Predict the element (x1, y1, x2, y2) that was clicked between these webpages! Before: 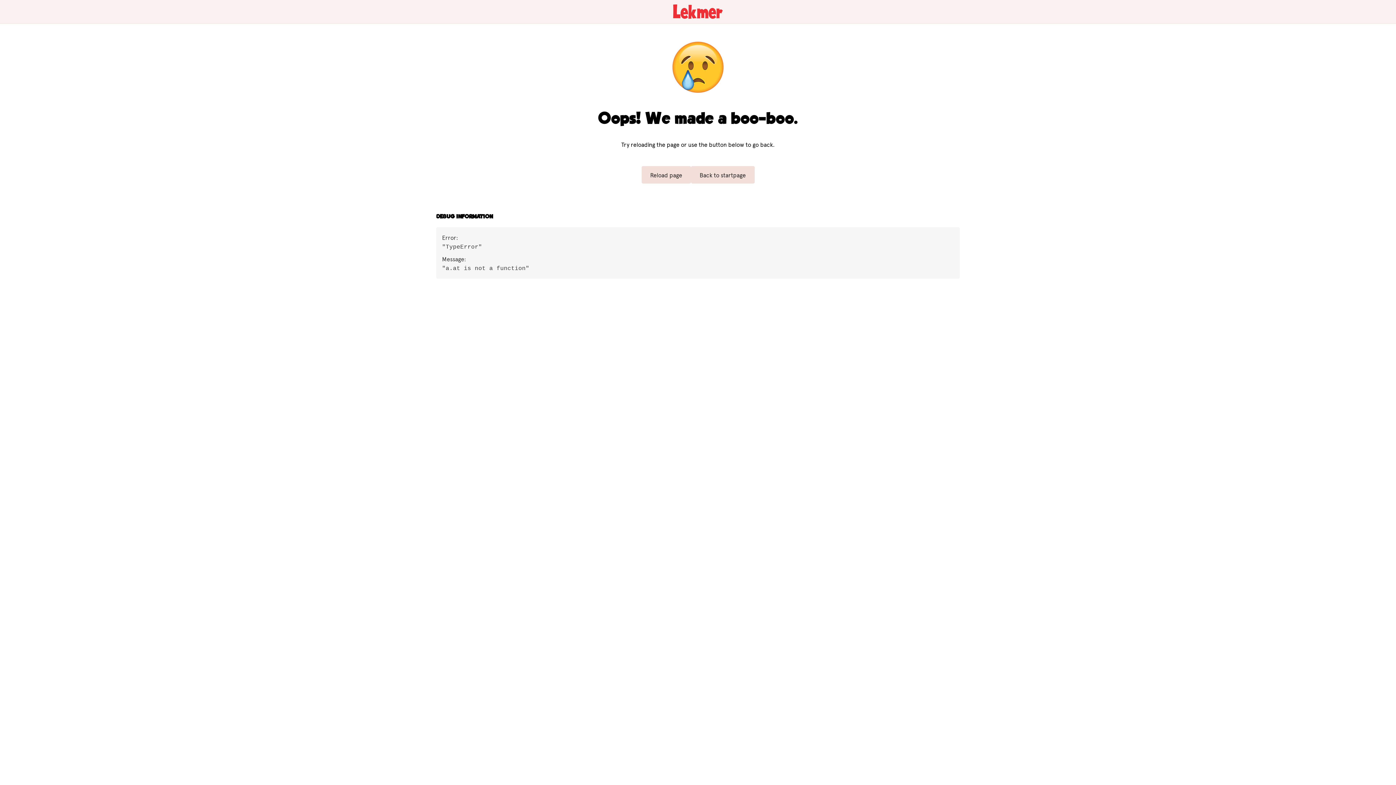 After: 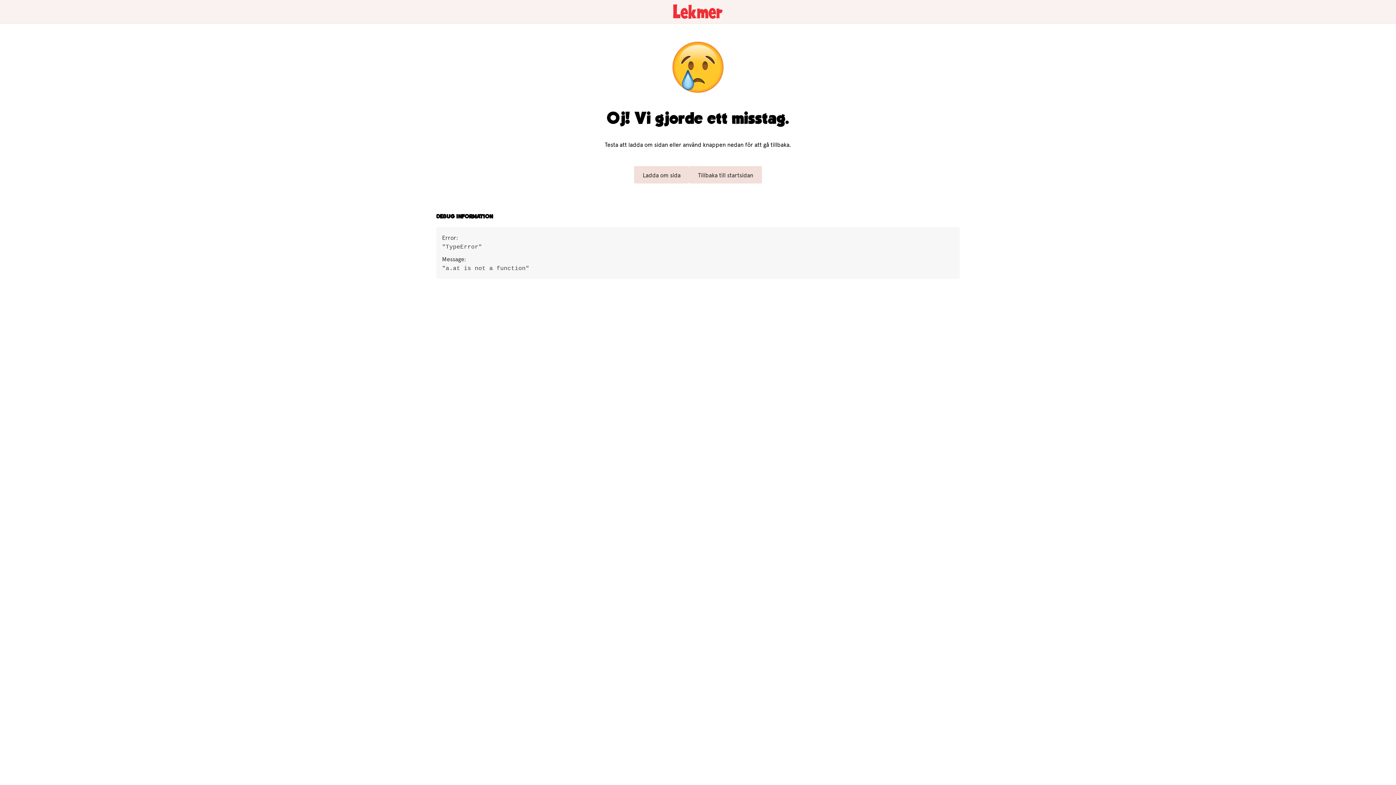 Action: bbox: (0, 0, 1396, 23)